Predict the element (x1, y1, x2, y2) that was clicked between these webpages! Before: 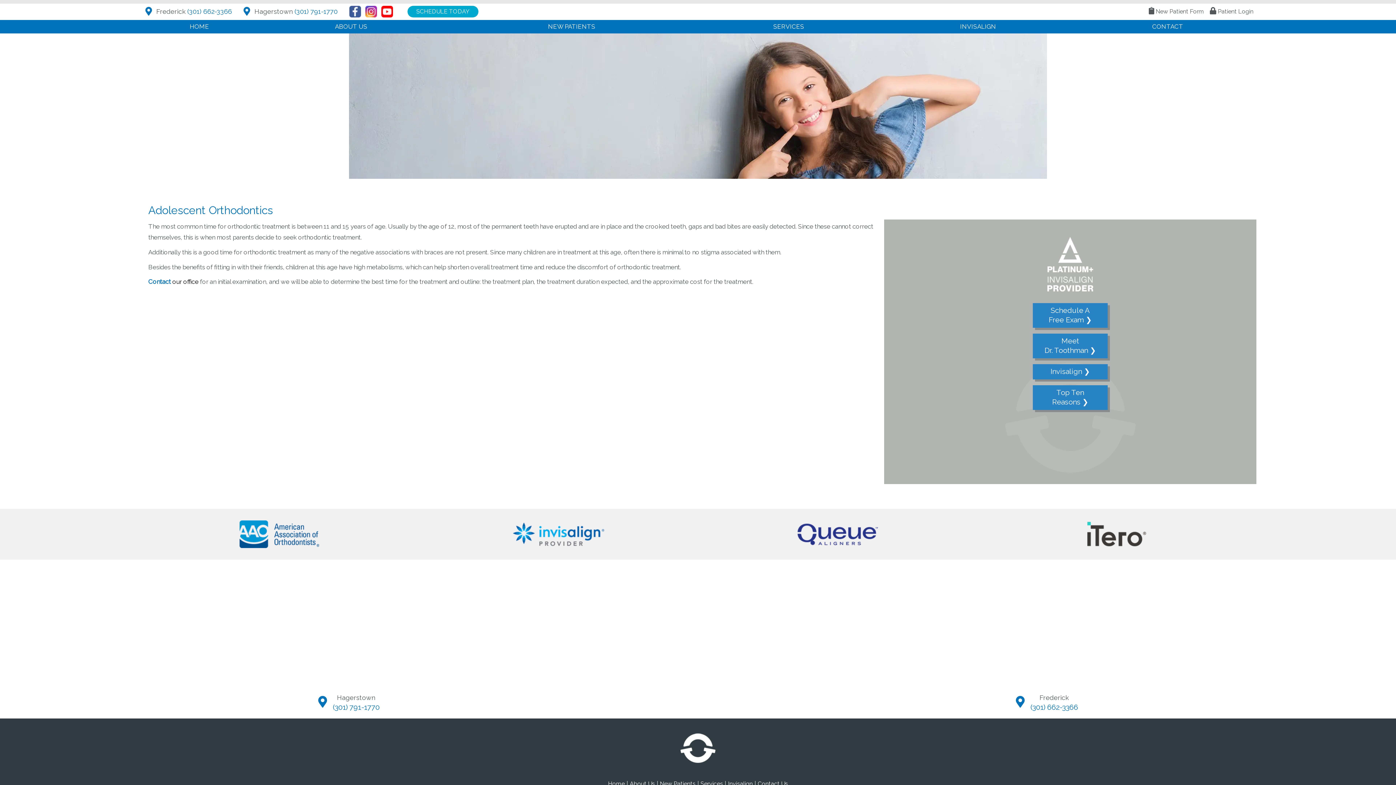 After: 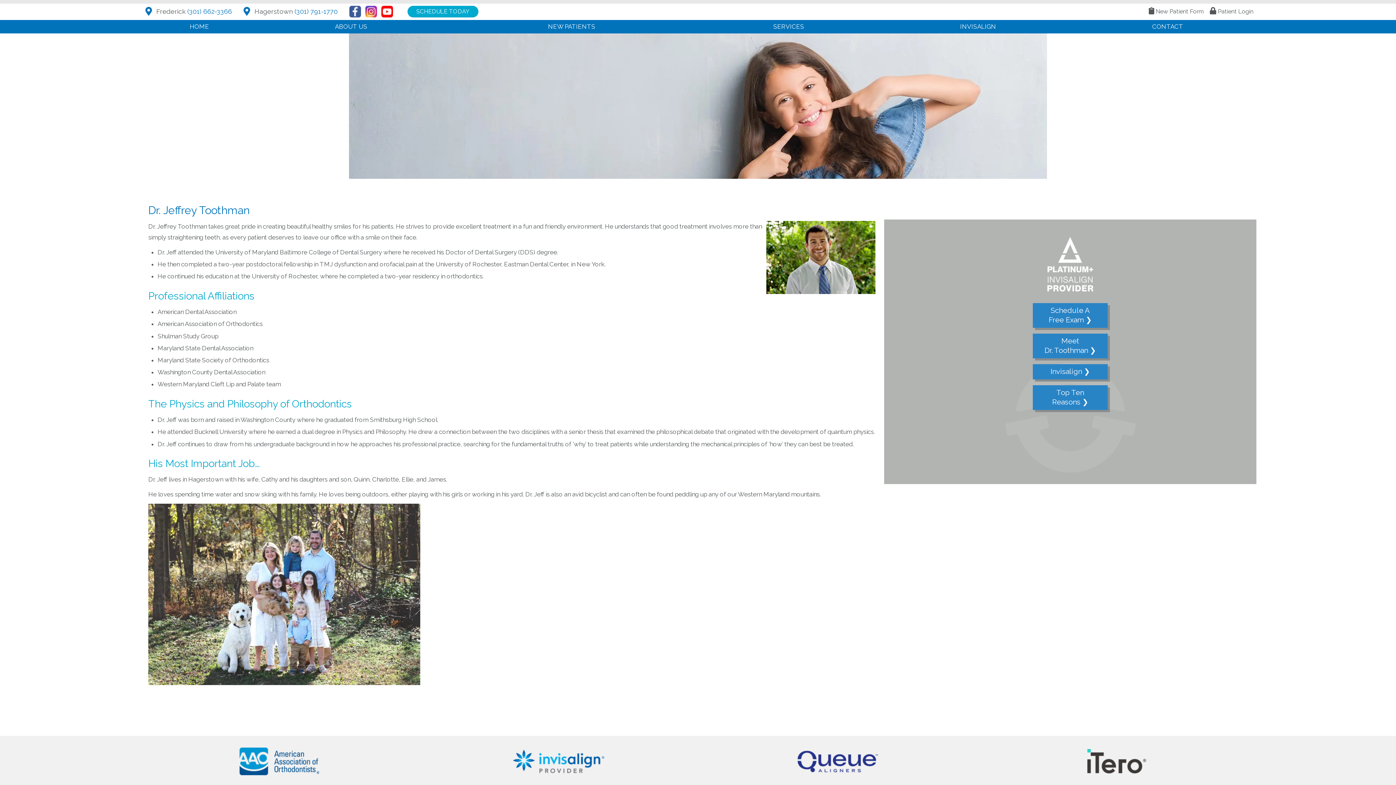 Action: label: Meet
Dr. Toothman ❯ bbox: (1033, 333, 1108, 358)